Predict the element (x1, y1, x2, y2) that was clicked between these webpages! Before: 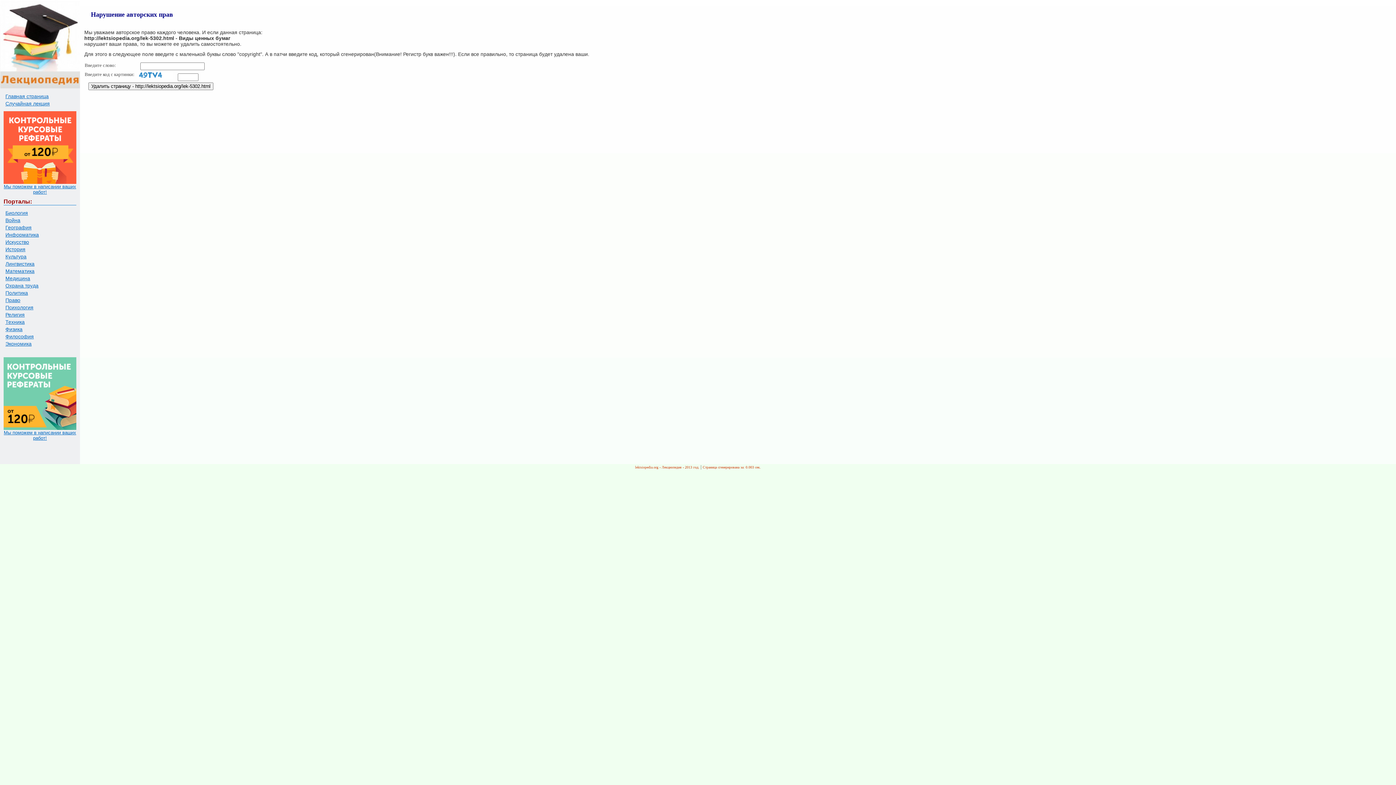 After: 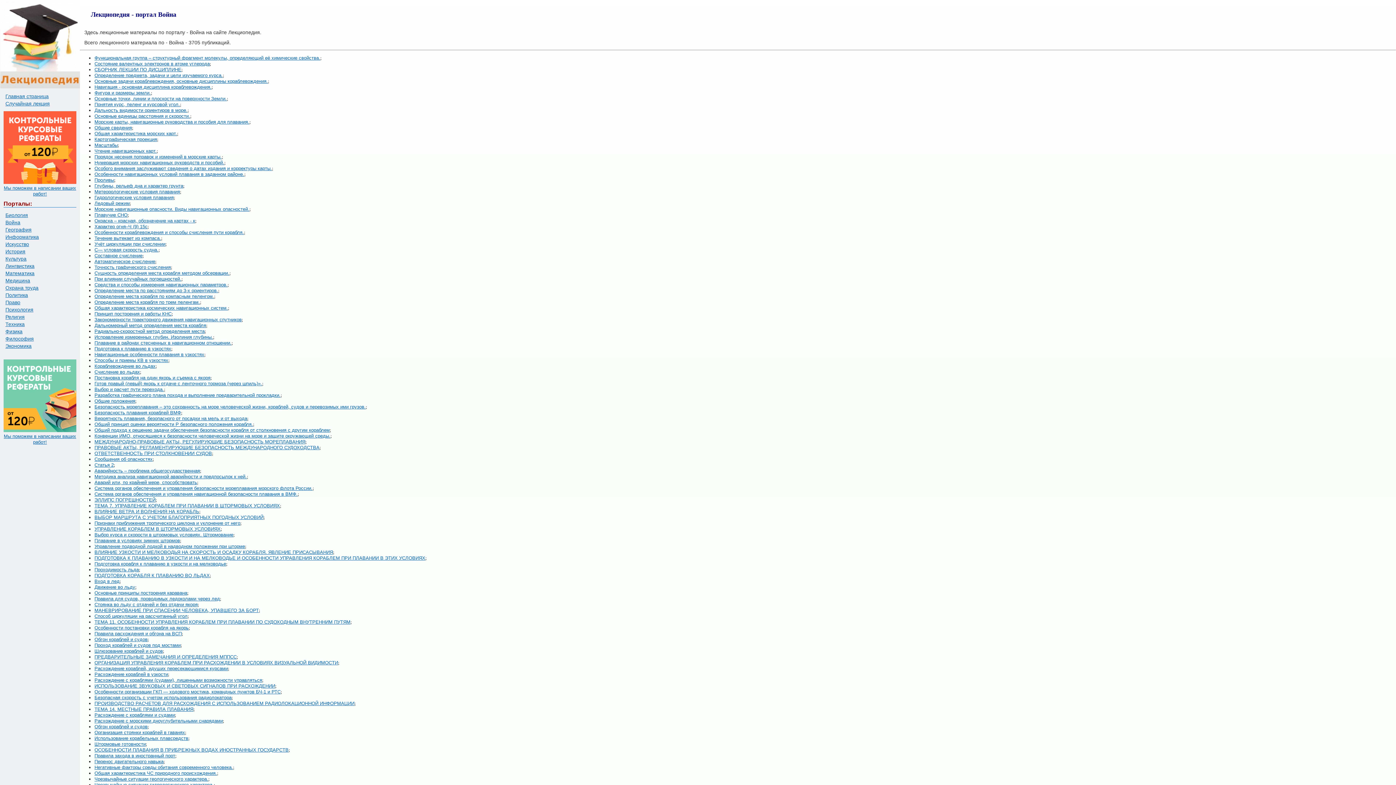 Action: bbox: (5, 217, 69, 223) label: Война